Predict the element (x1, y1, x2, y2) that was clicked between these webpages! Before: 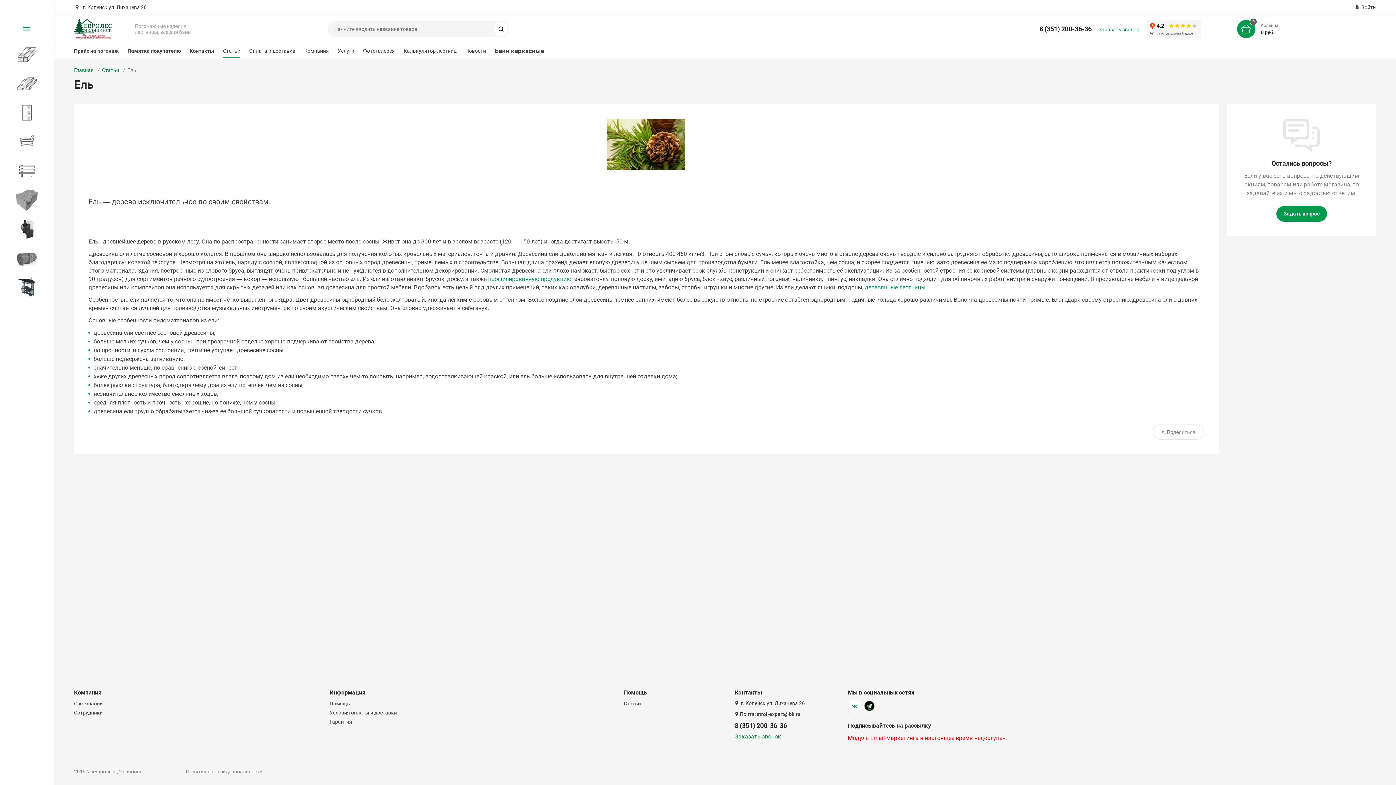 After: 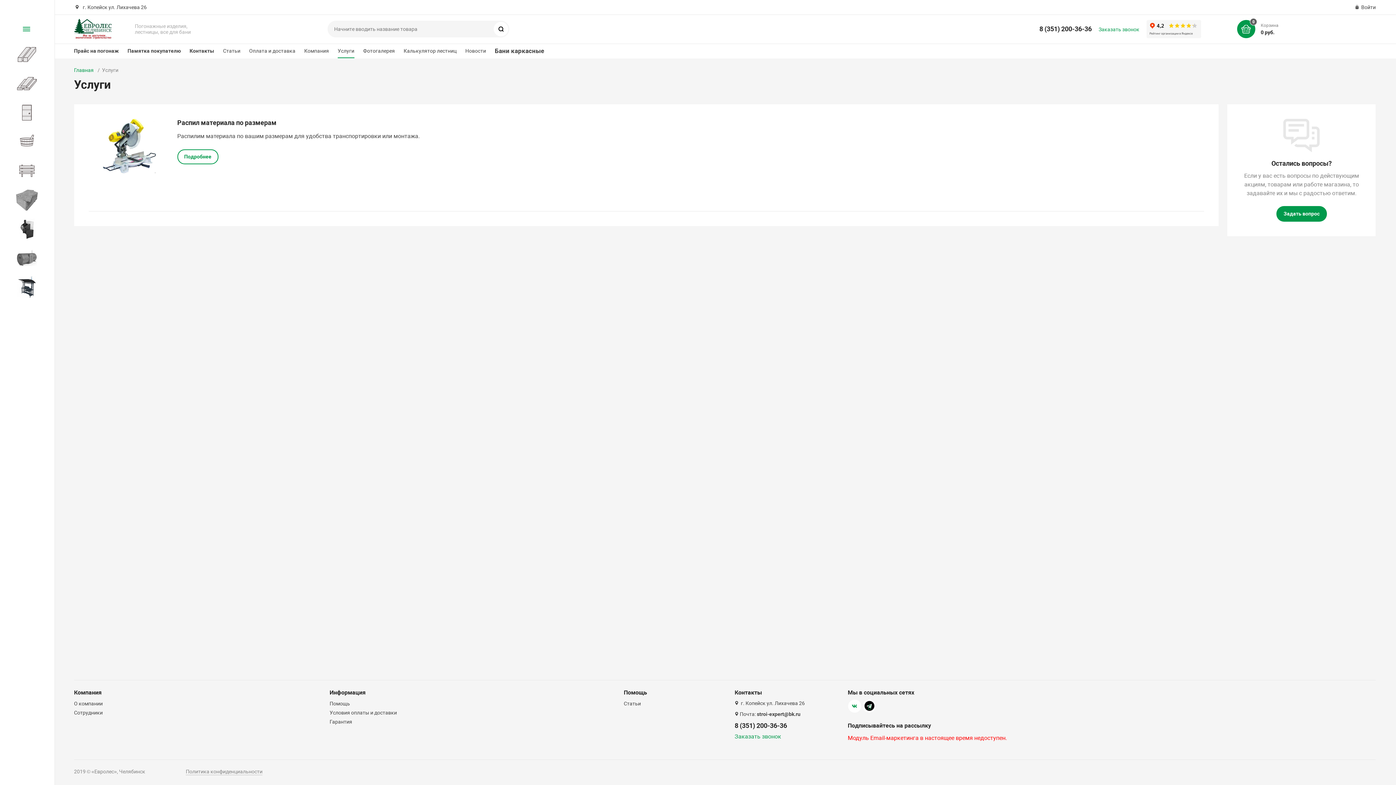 Action: bbox: (337, 46, 354, 58) label: Услуги